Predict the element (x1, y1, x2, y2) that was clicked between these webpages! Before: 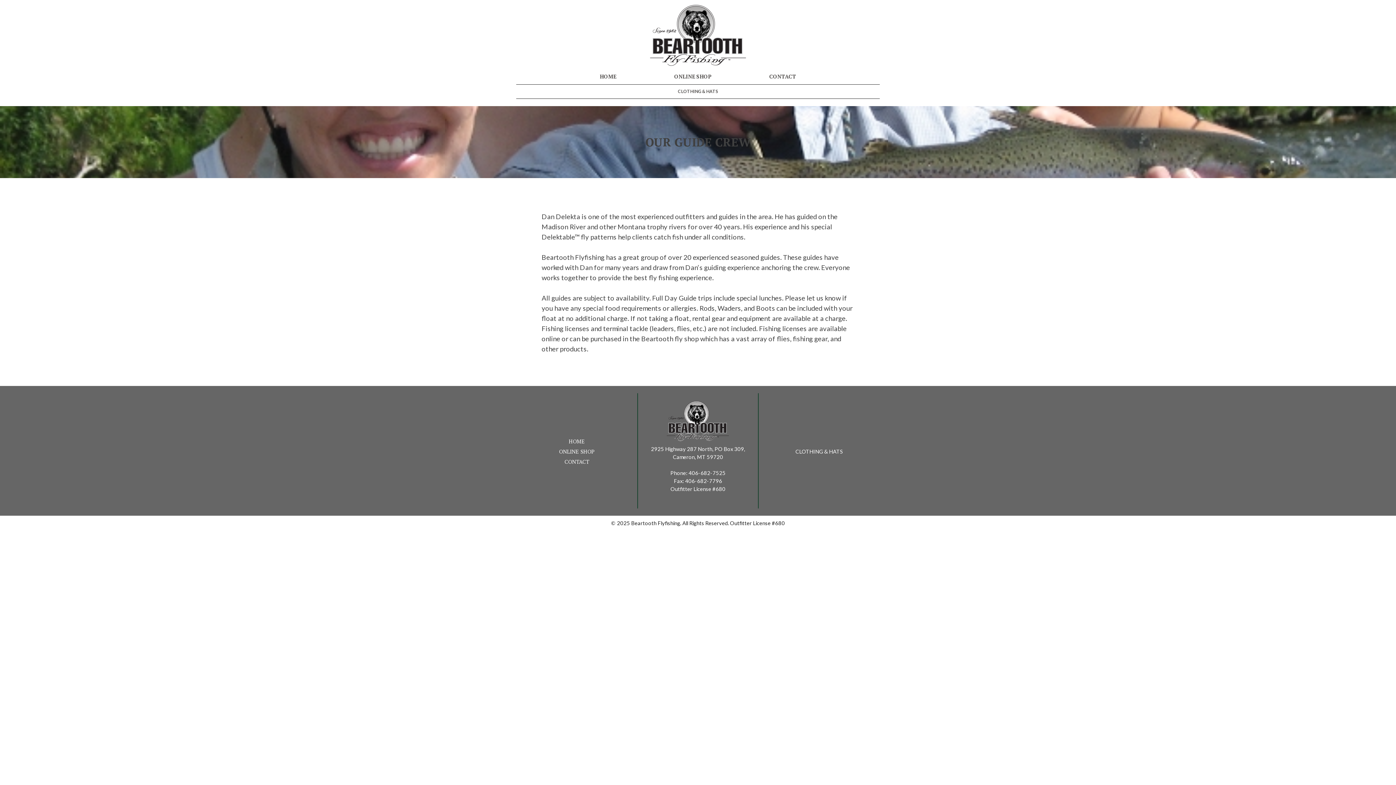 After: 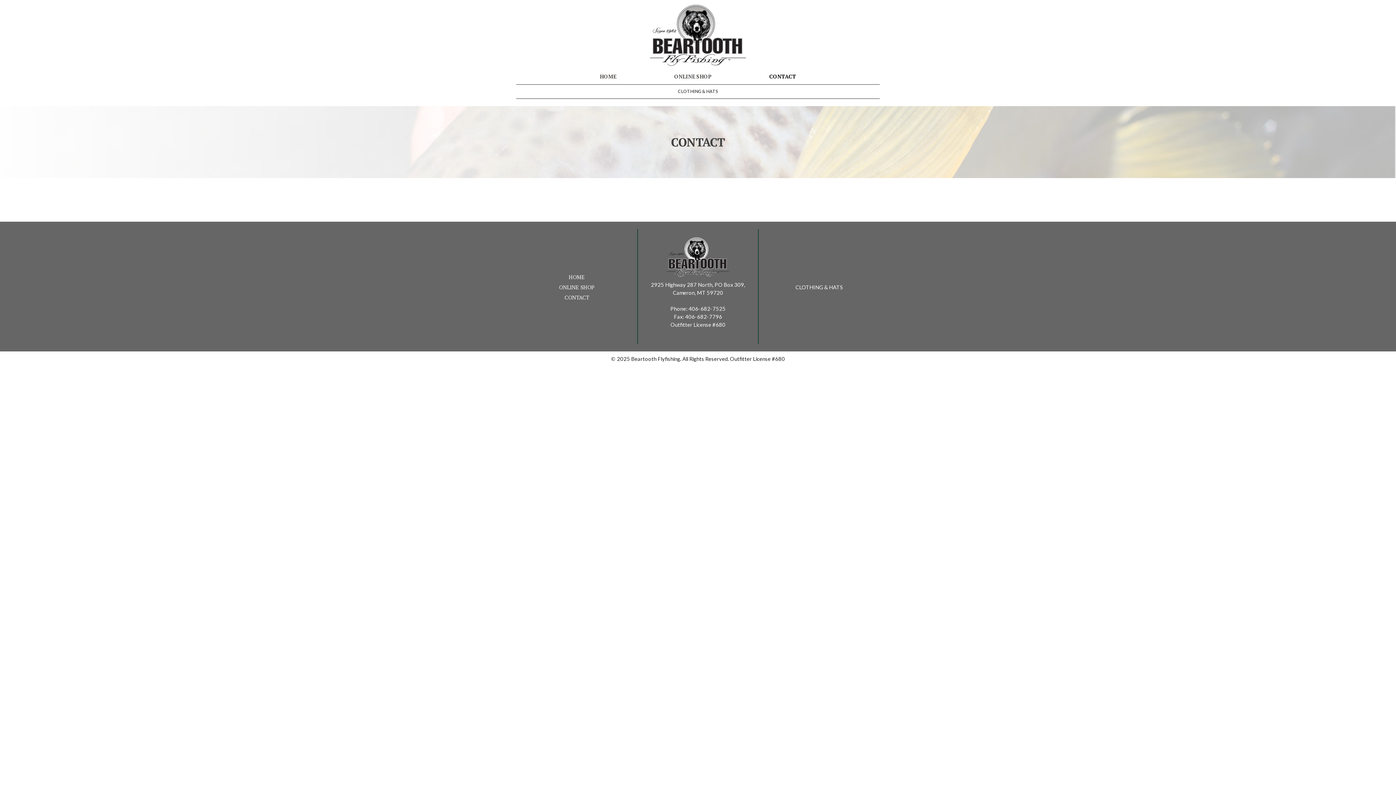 Action: bbox: (765, 69, 800, 84) label: CONTACT